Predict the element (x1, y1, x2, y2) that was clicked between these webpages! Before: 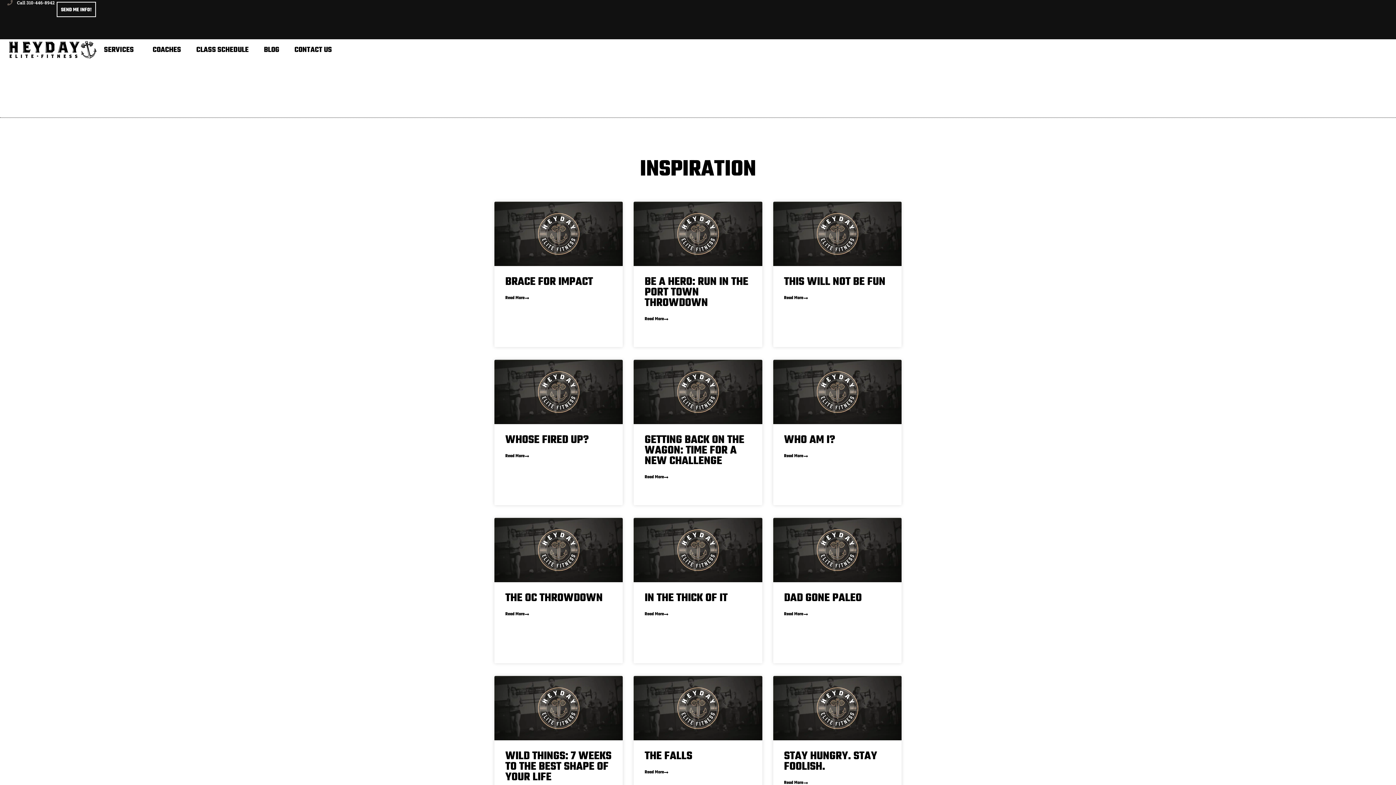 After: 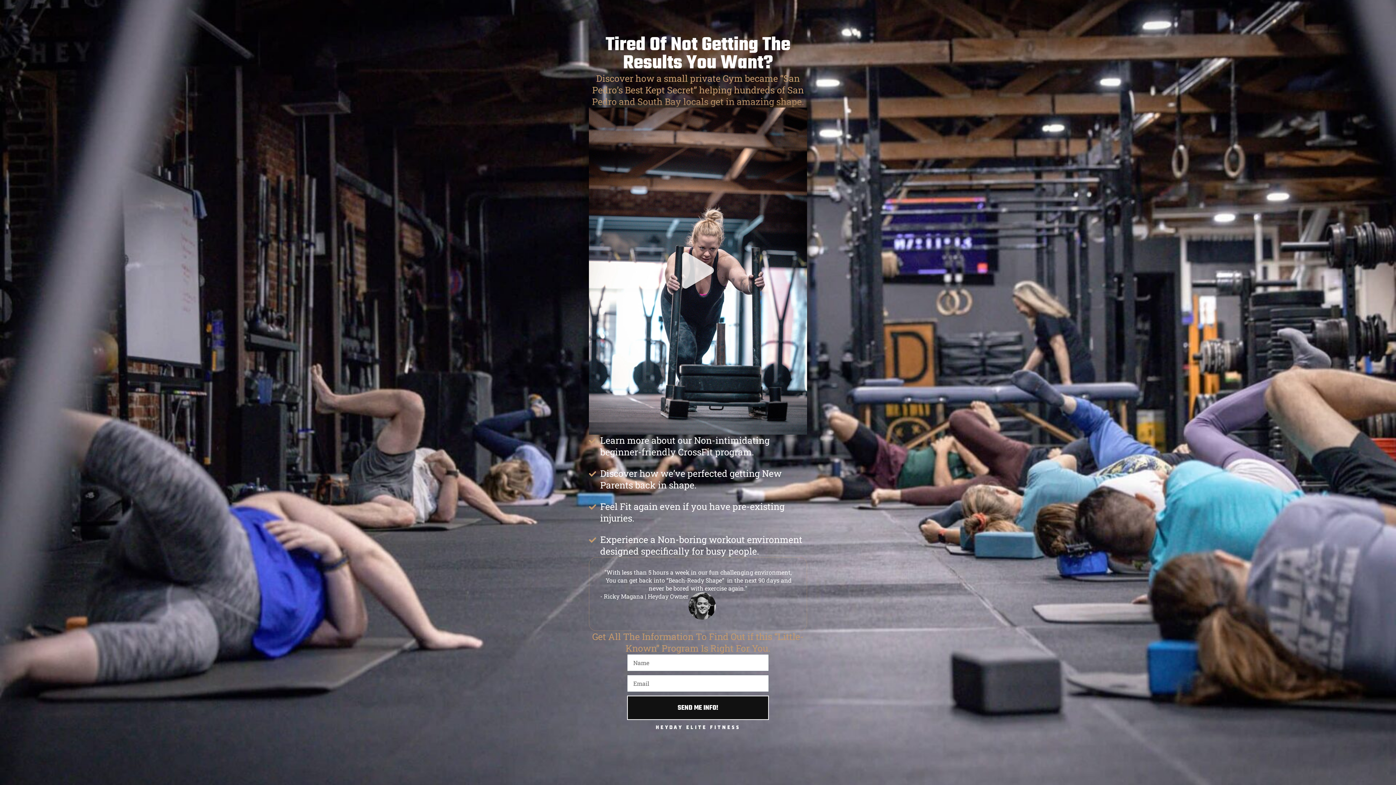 Action: bbox: (56, 1, 95, 17) label: SEND ME INFO!